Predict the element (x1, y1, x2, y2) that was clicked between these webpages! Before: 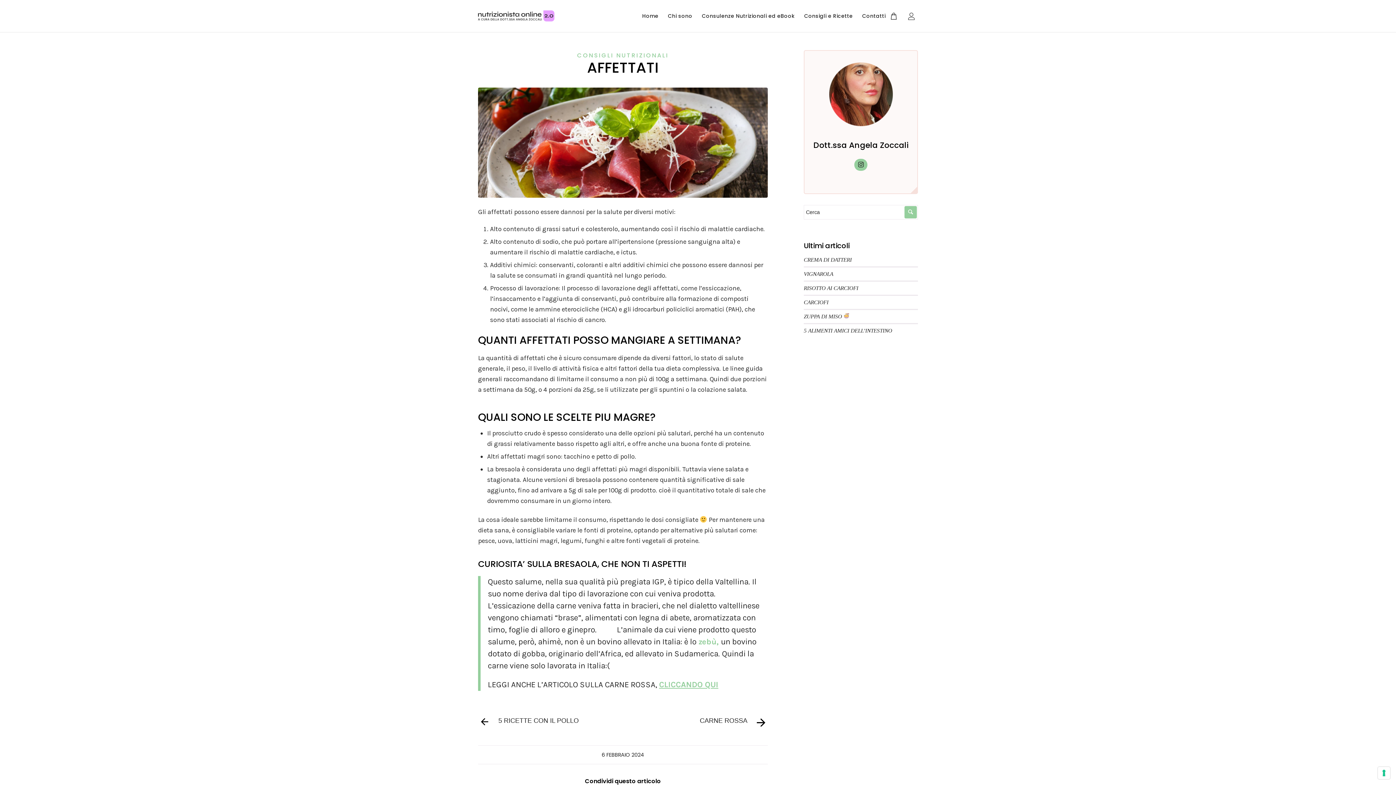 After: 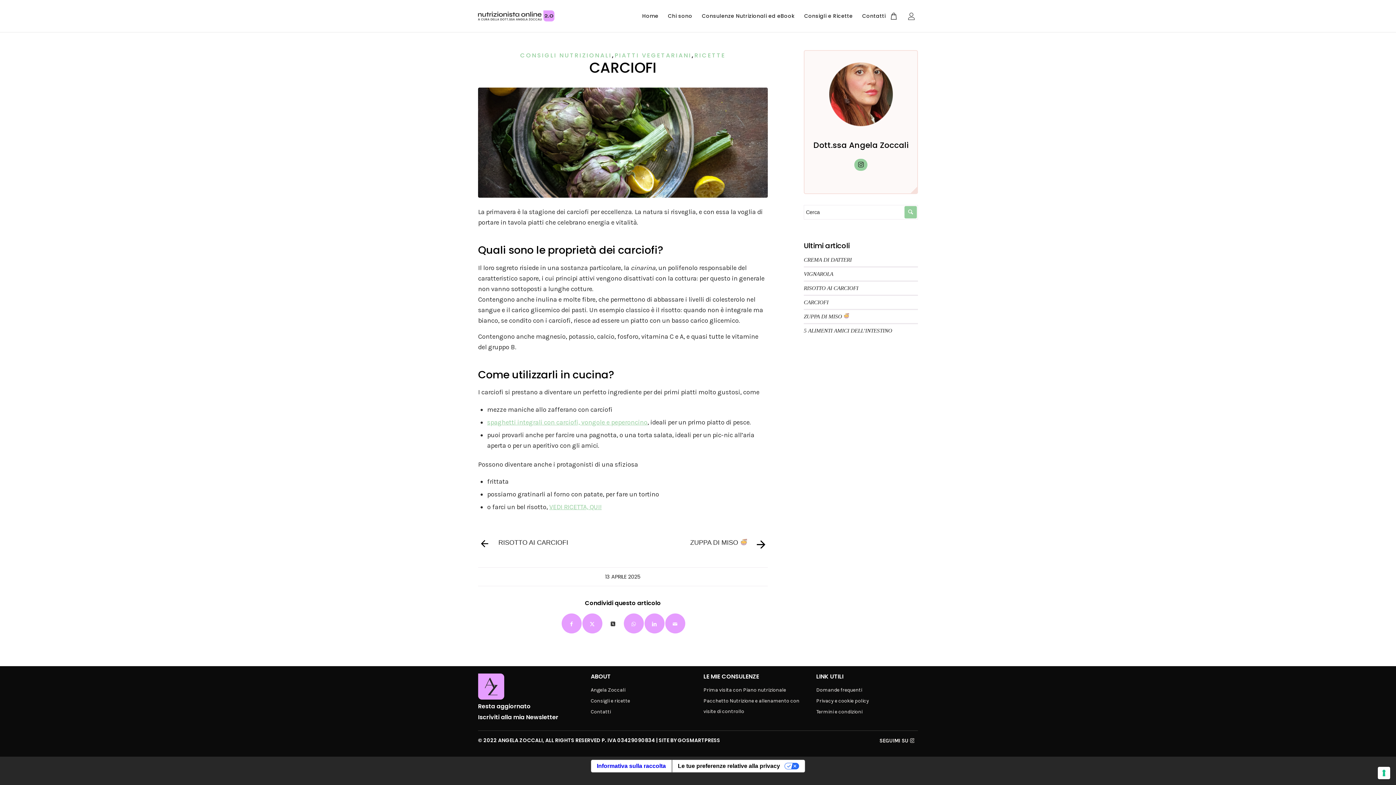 Action: bbox: (804, 299, 828, 305) label: CARCIOFI